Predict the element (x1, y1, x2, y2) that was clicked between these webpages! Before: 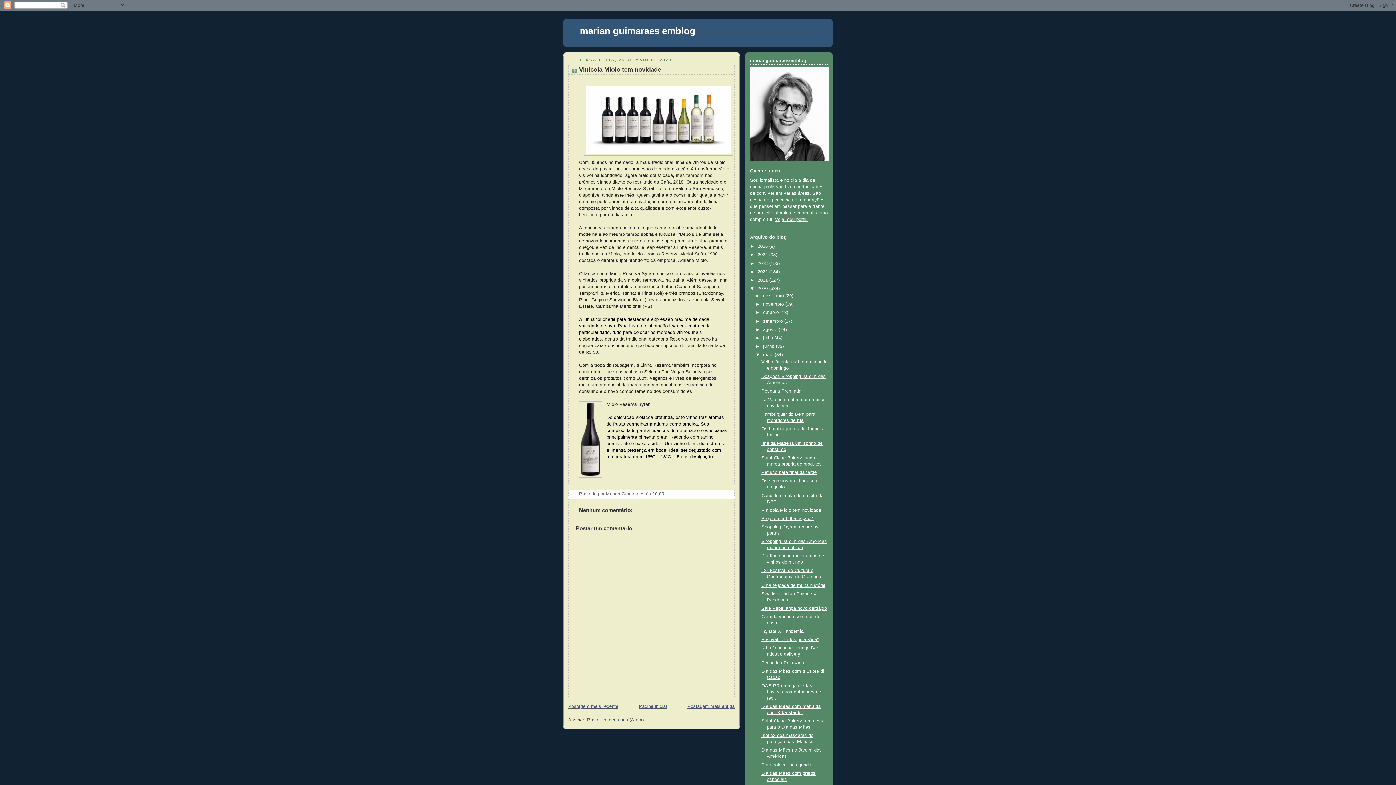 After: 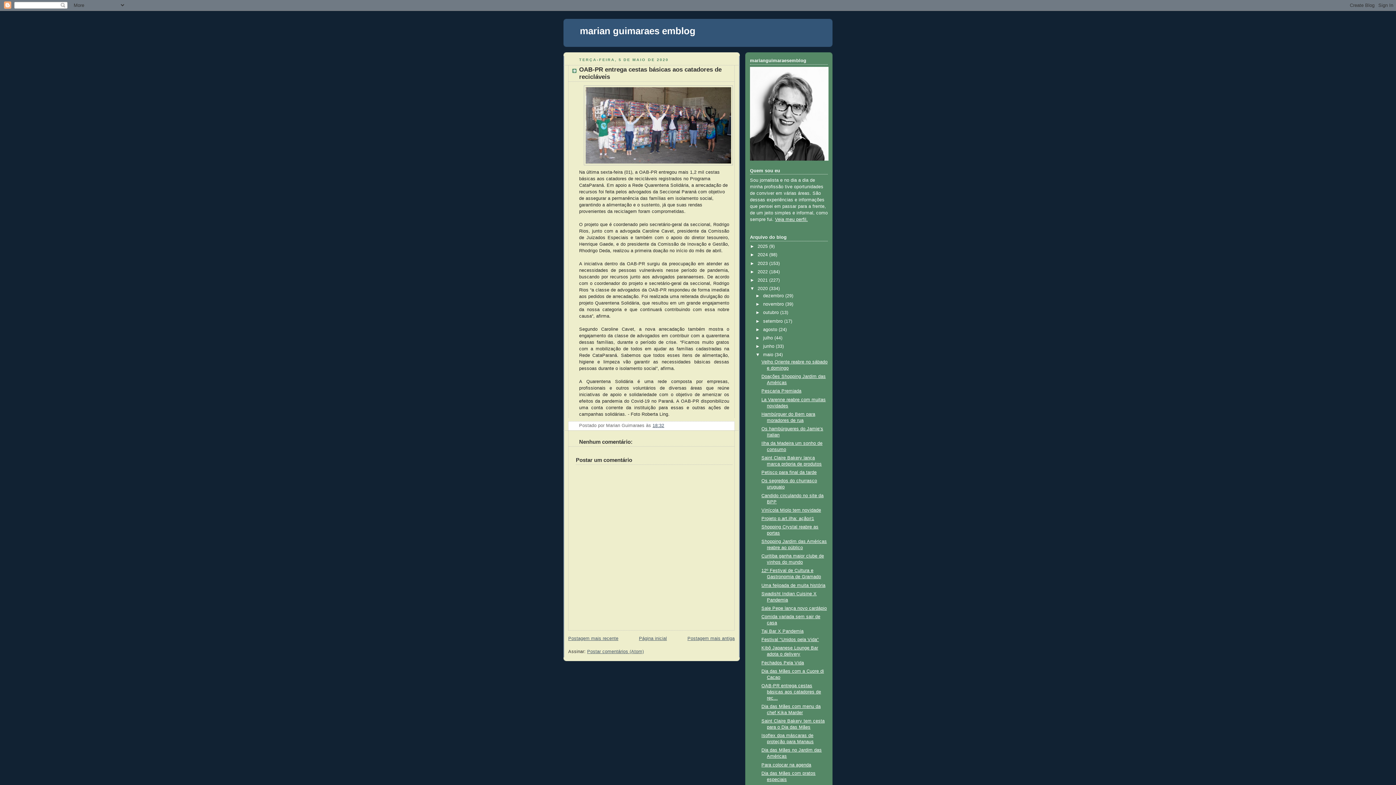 Action: label: OAB-PR entrega cestas básicas aos catadores de rec... bbox: (761, 683, 821, 701)